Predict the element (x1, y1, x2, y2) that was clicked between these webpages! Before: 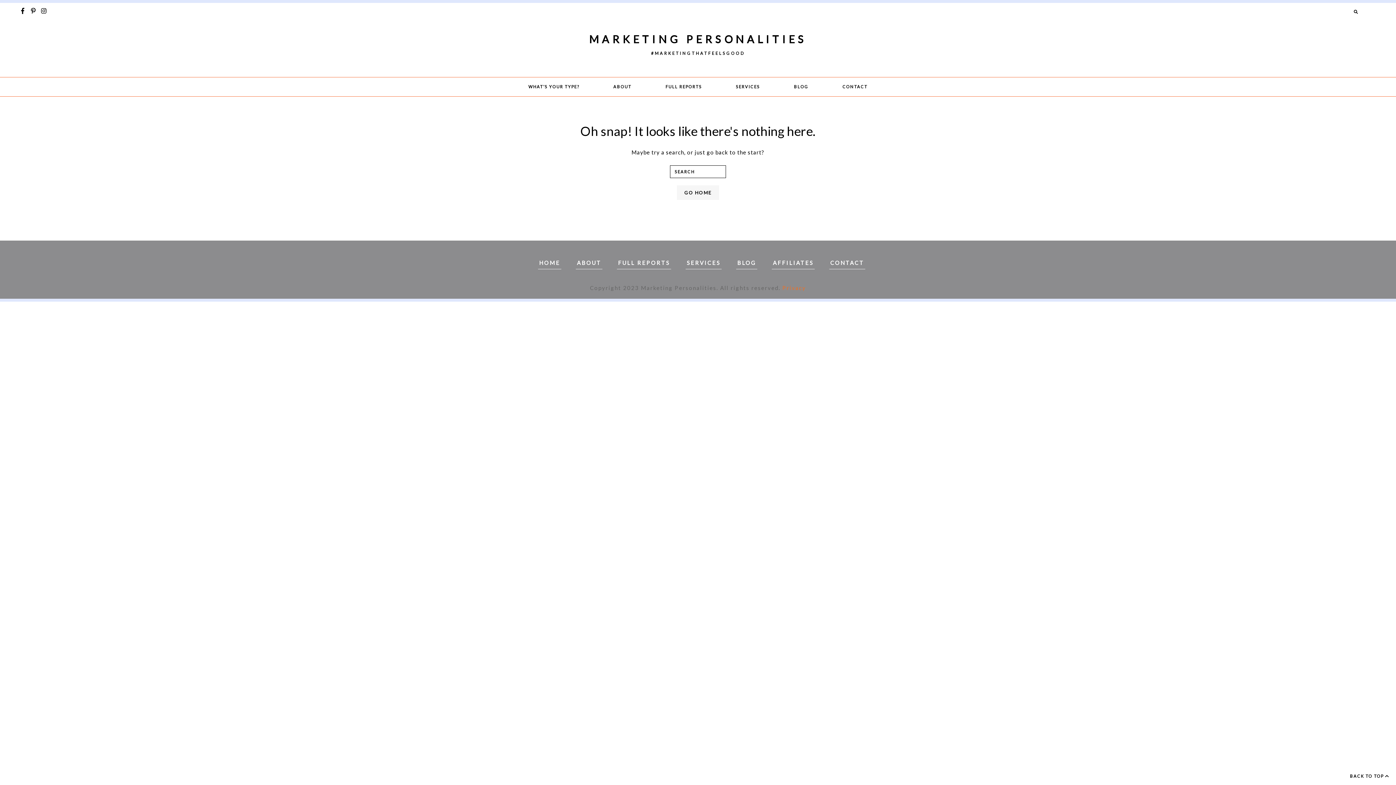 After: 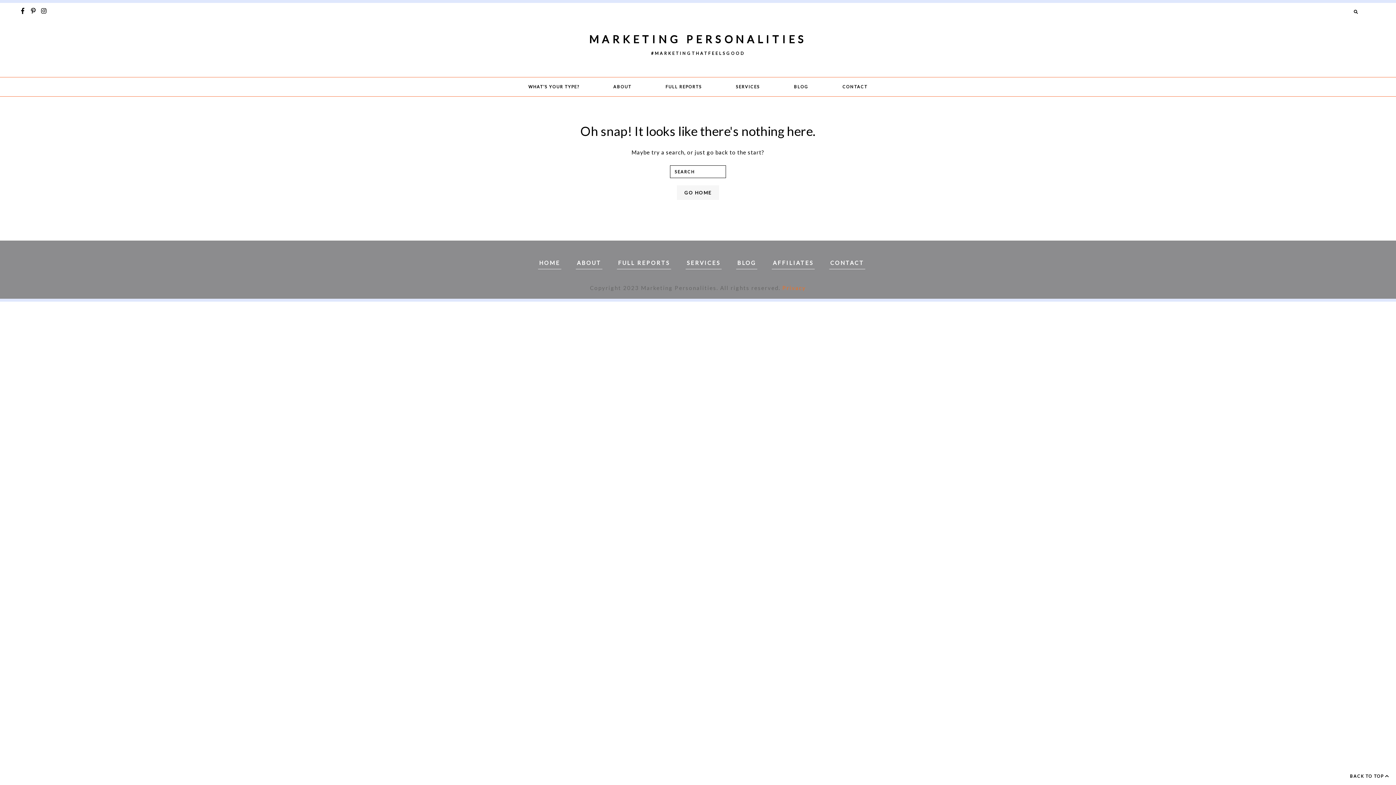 Action: label: AFFILIATES bbox: (773, 257, 813, 268)